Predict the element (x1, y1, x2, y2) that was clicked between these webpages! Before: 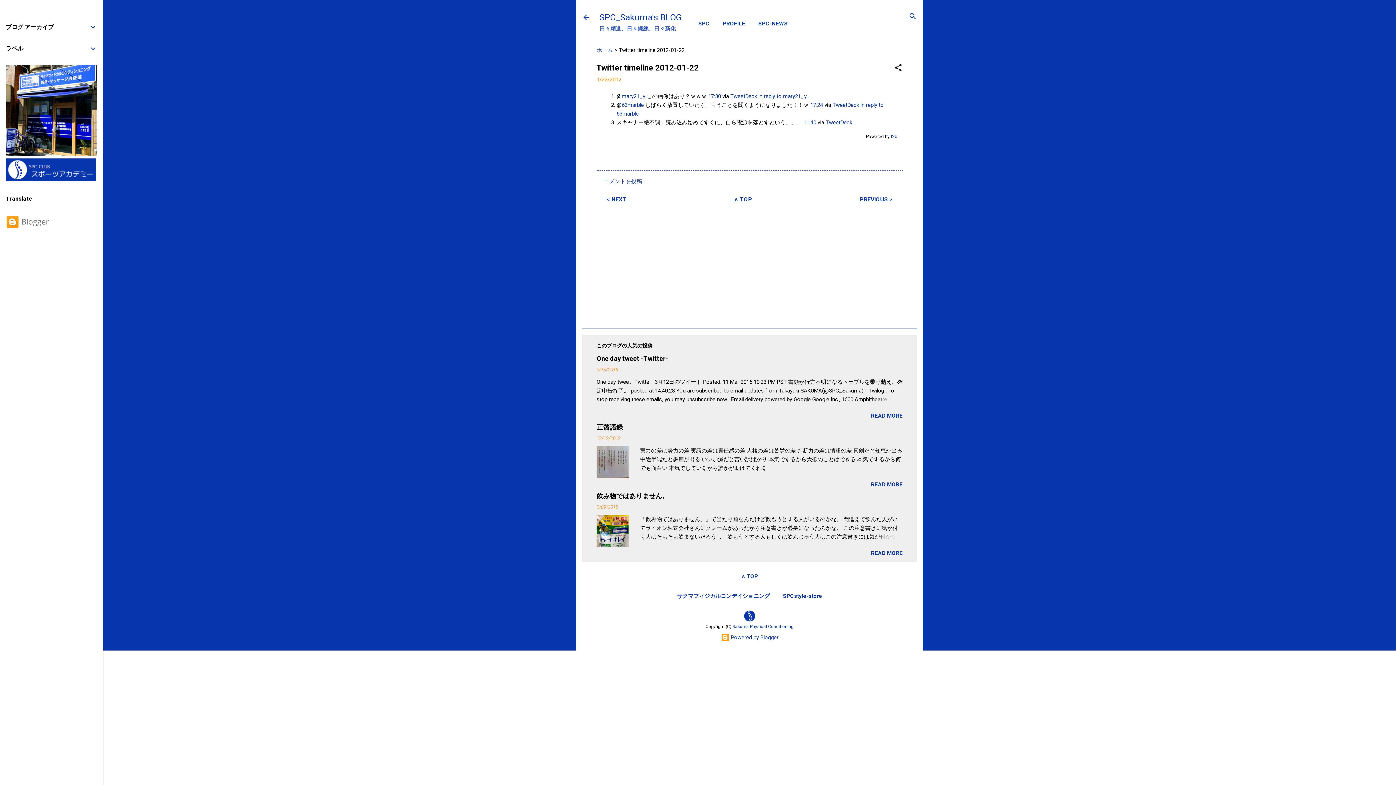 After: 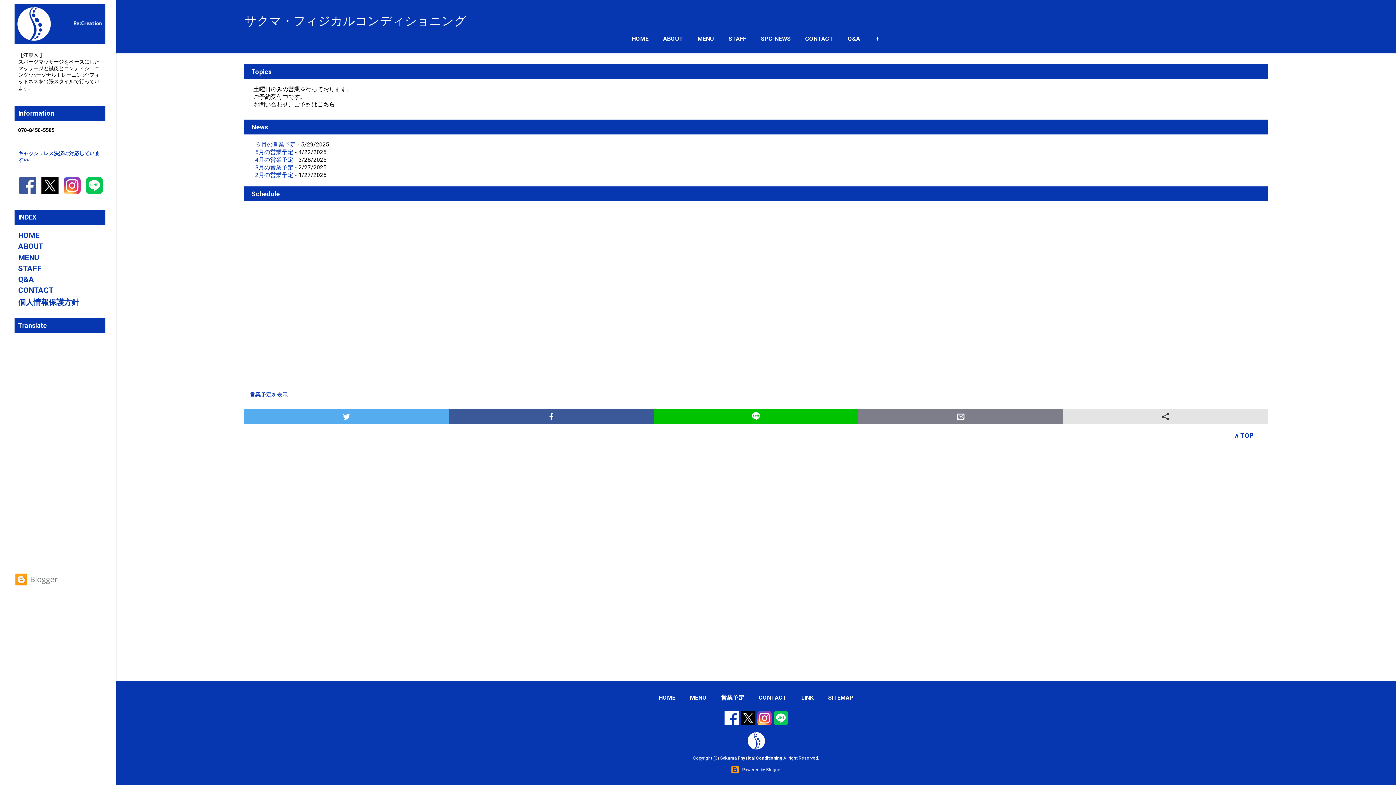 Action: label: SPC bbox: (695, 16, 712, 31)